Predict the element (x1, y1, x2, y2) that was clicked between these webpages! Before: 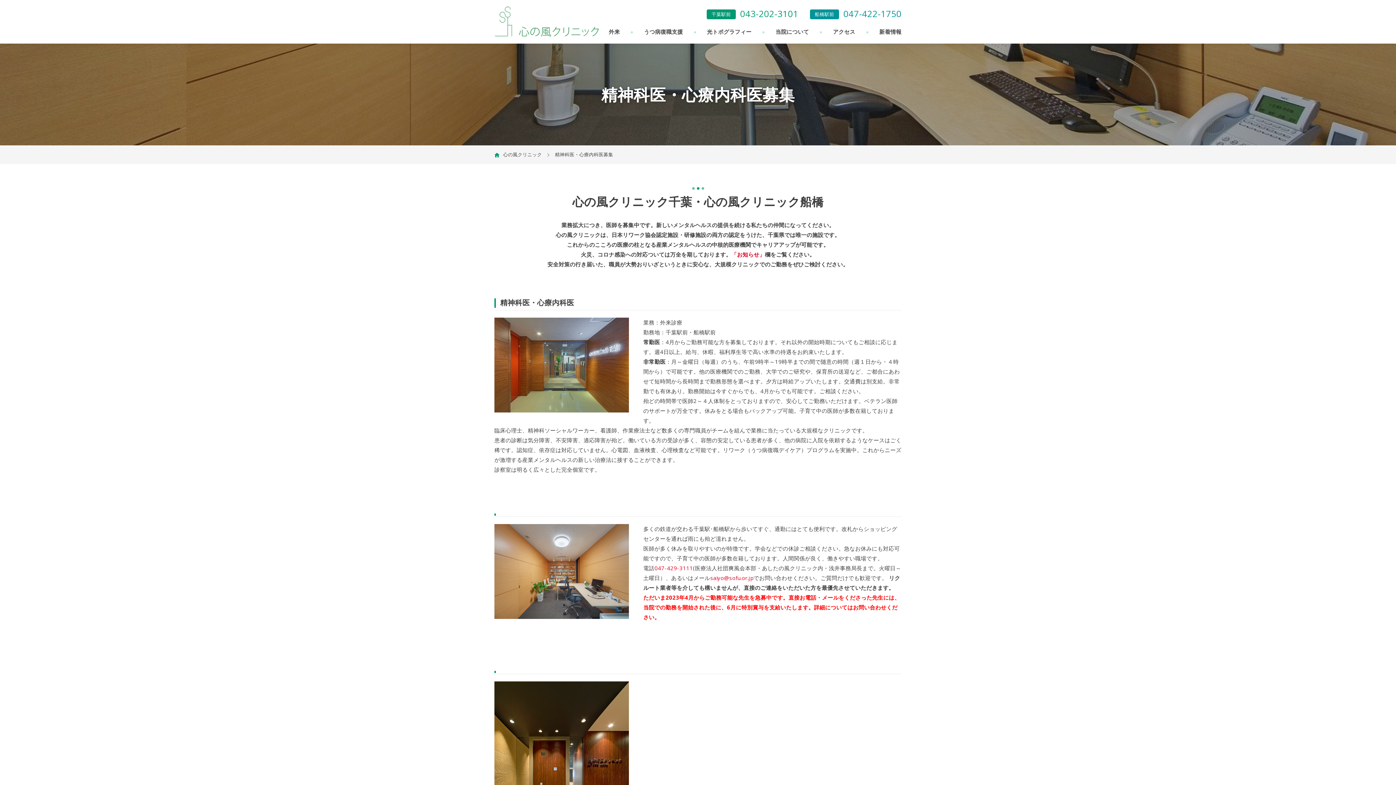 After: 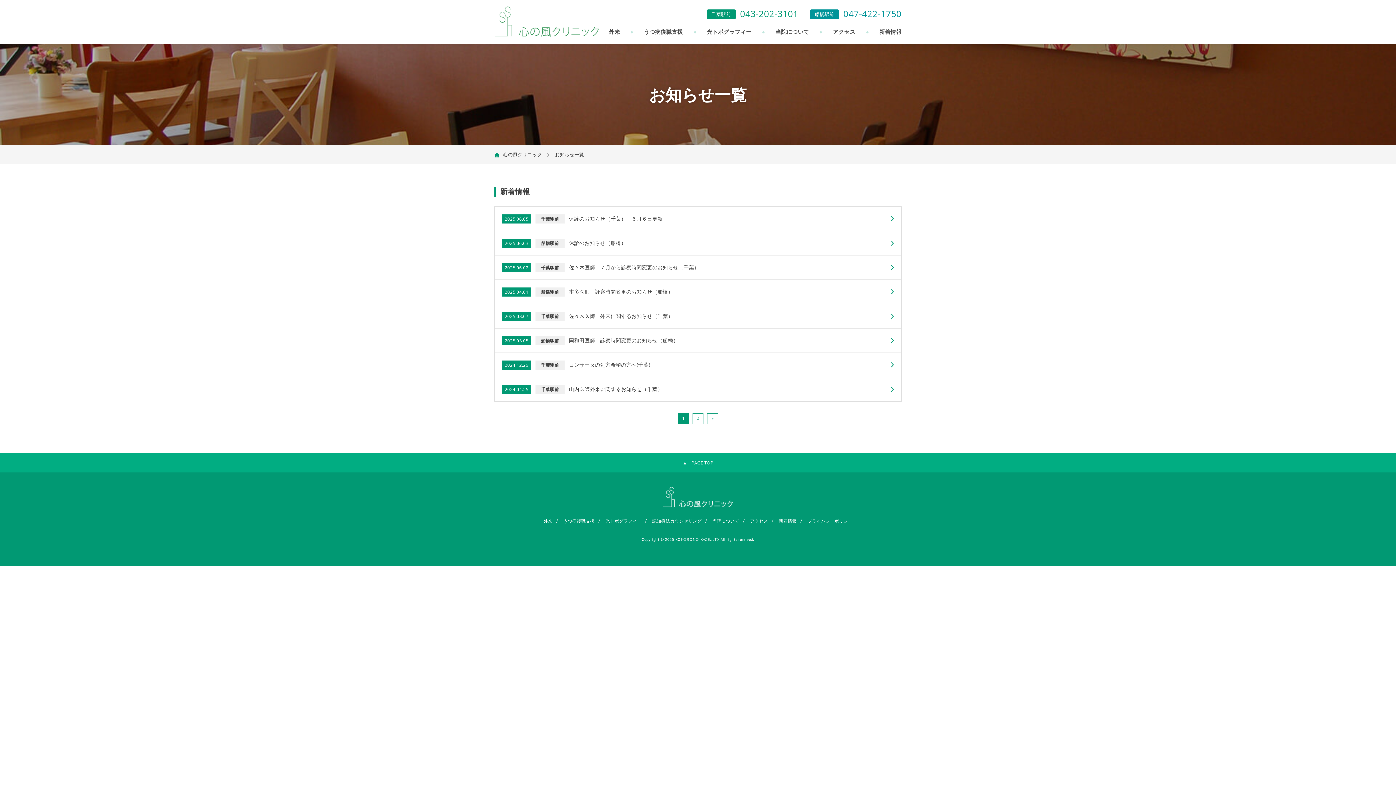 Action: label: 新着情報 bbox: (879, 28, 901, 35)